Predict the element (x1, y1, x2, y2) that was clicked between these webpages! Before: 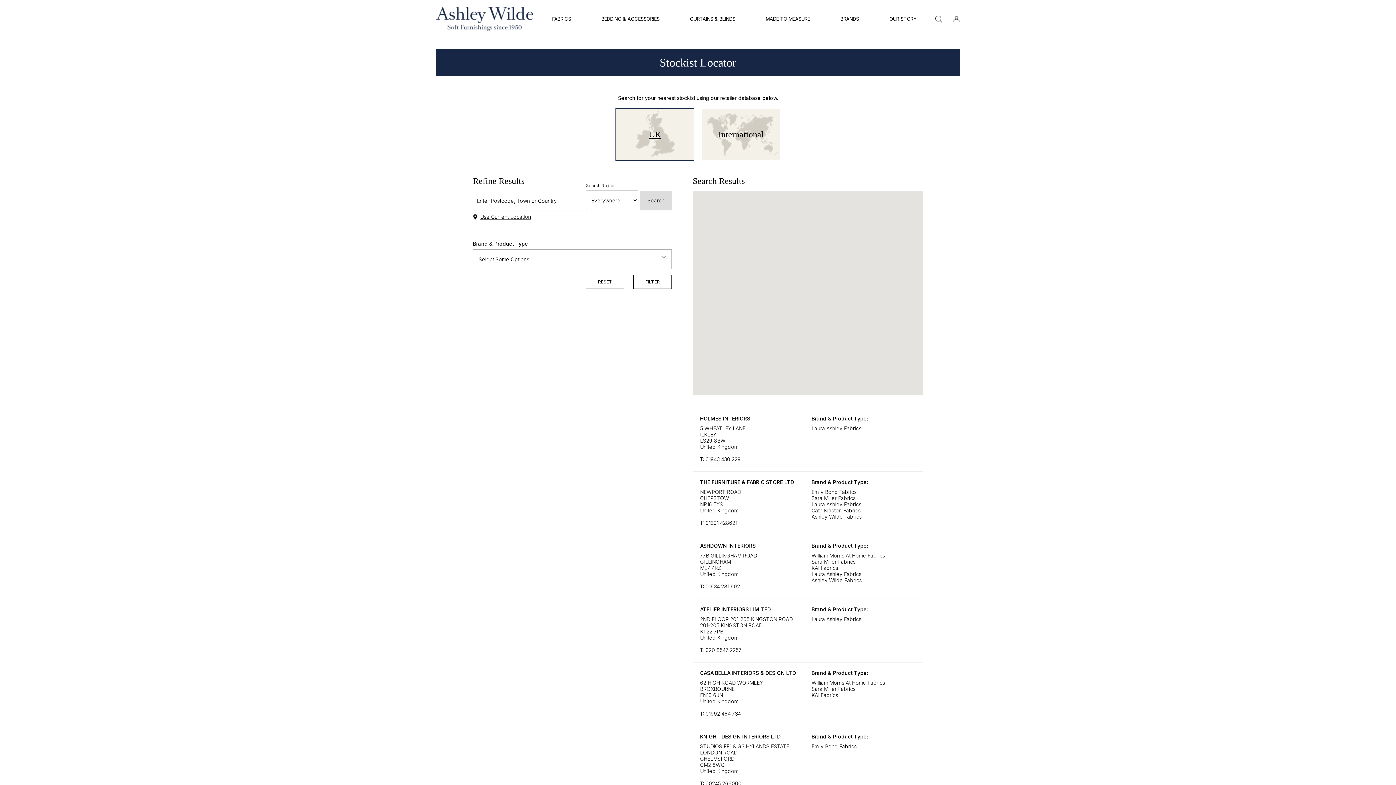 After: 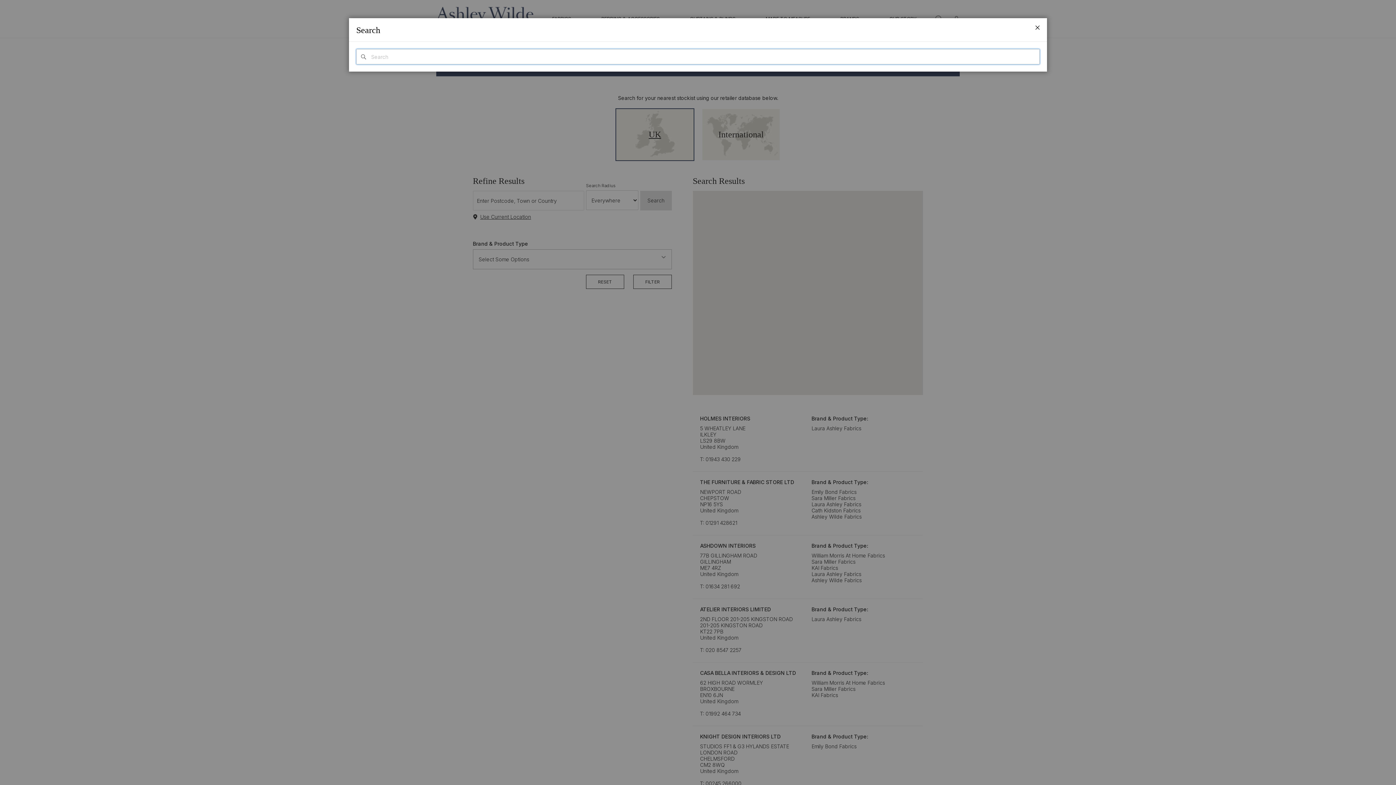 Action: bbox: (935, 15, 942, 22) label: Search